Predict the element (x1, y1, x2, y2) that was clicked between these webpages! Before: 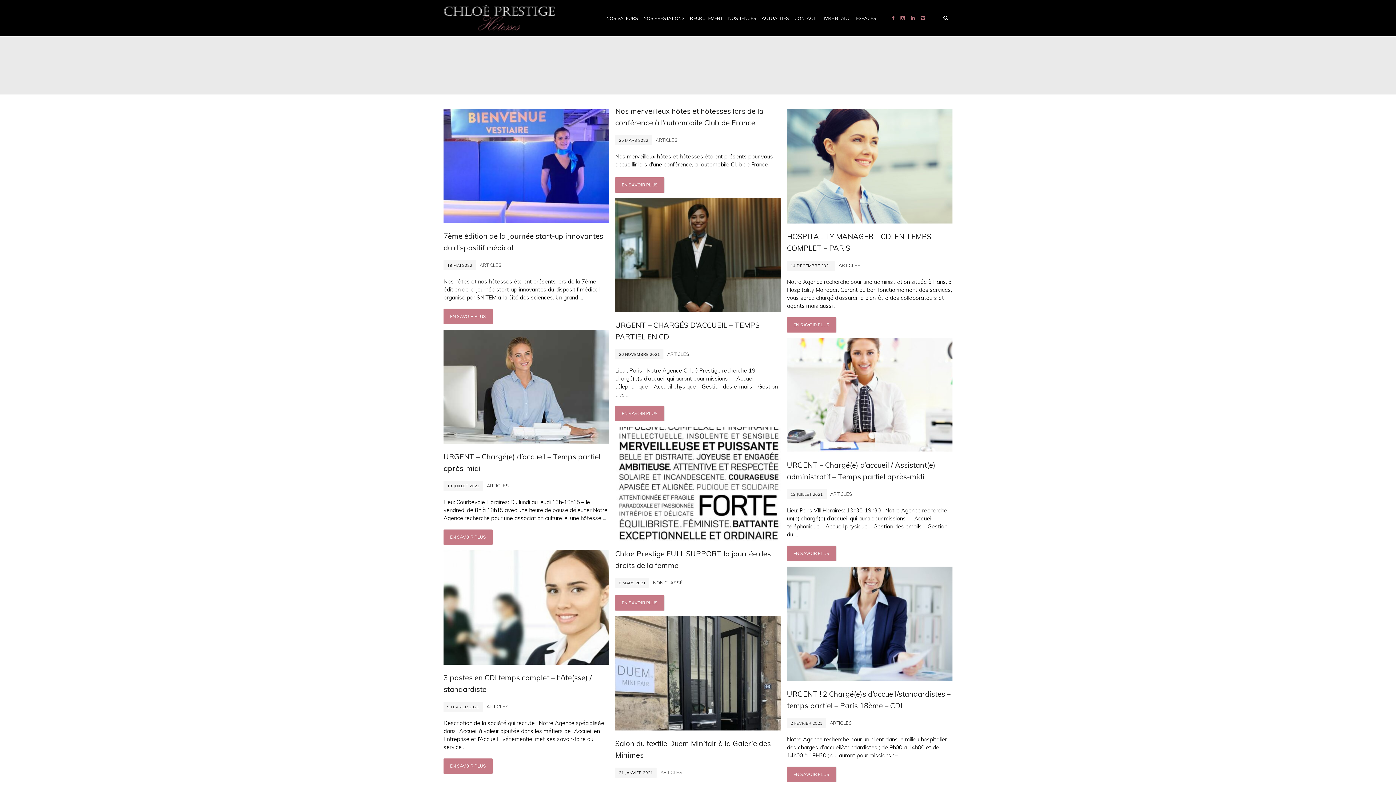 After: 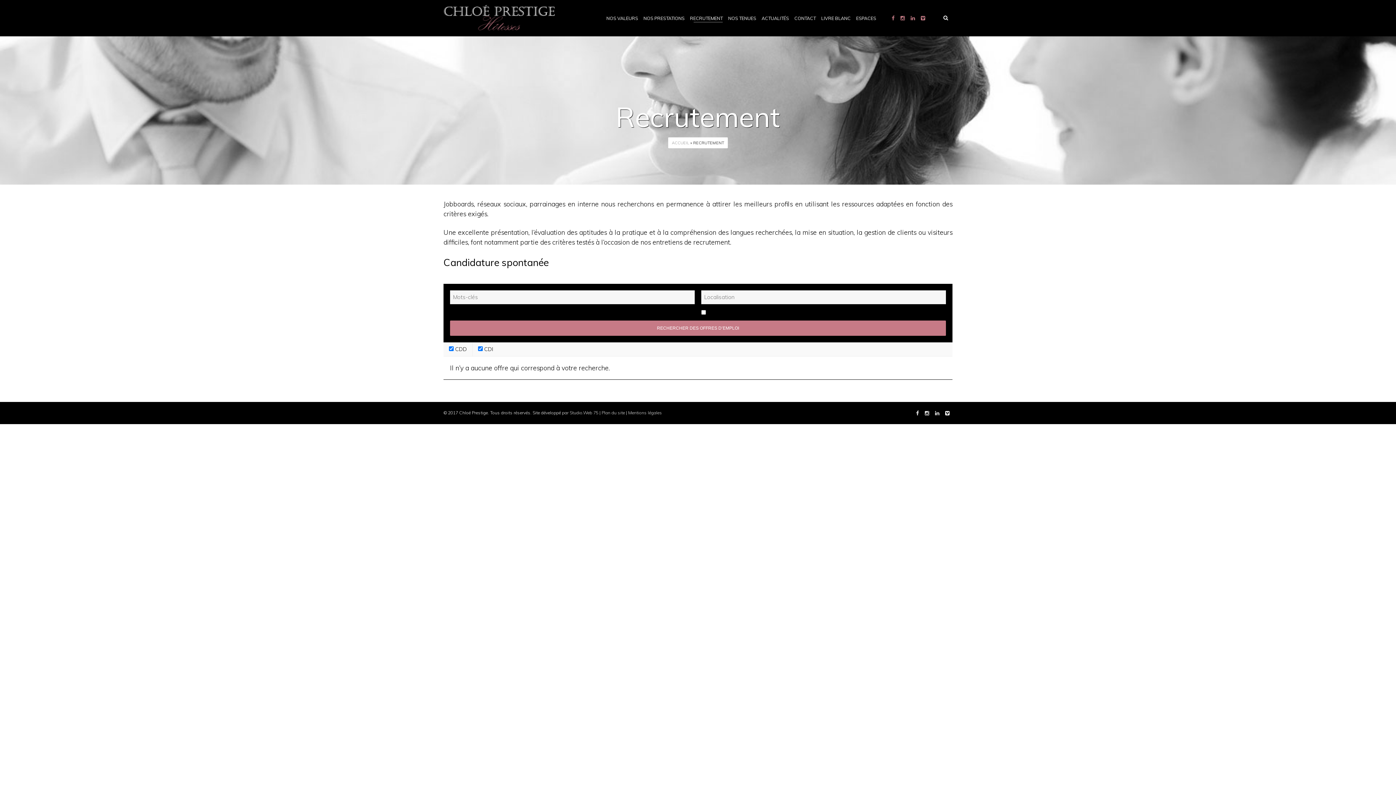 Action: bbox: (688, 10, 722, 25) label: RECRUTEMENT